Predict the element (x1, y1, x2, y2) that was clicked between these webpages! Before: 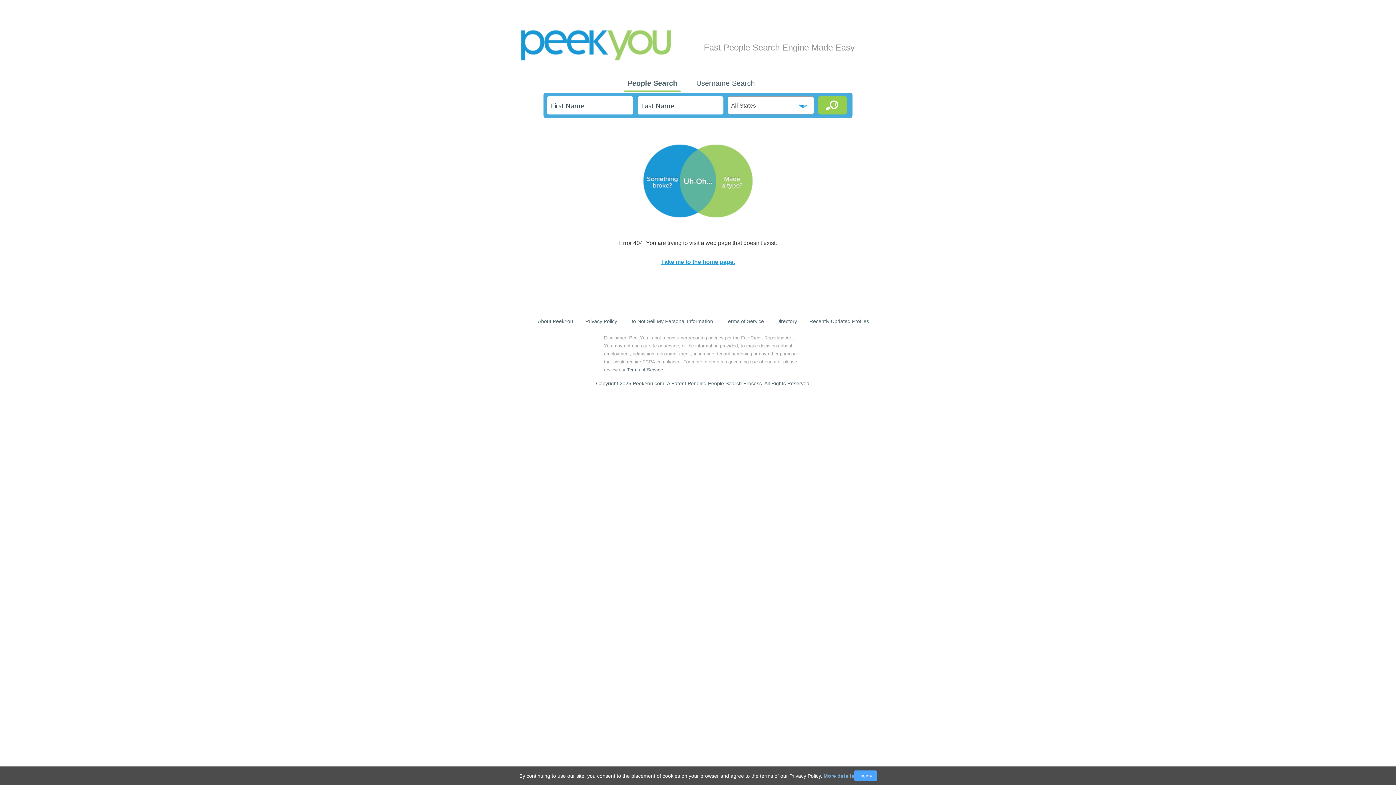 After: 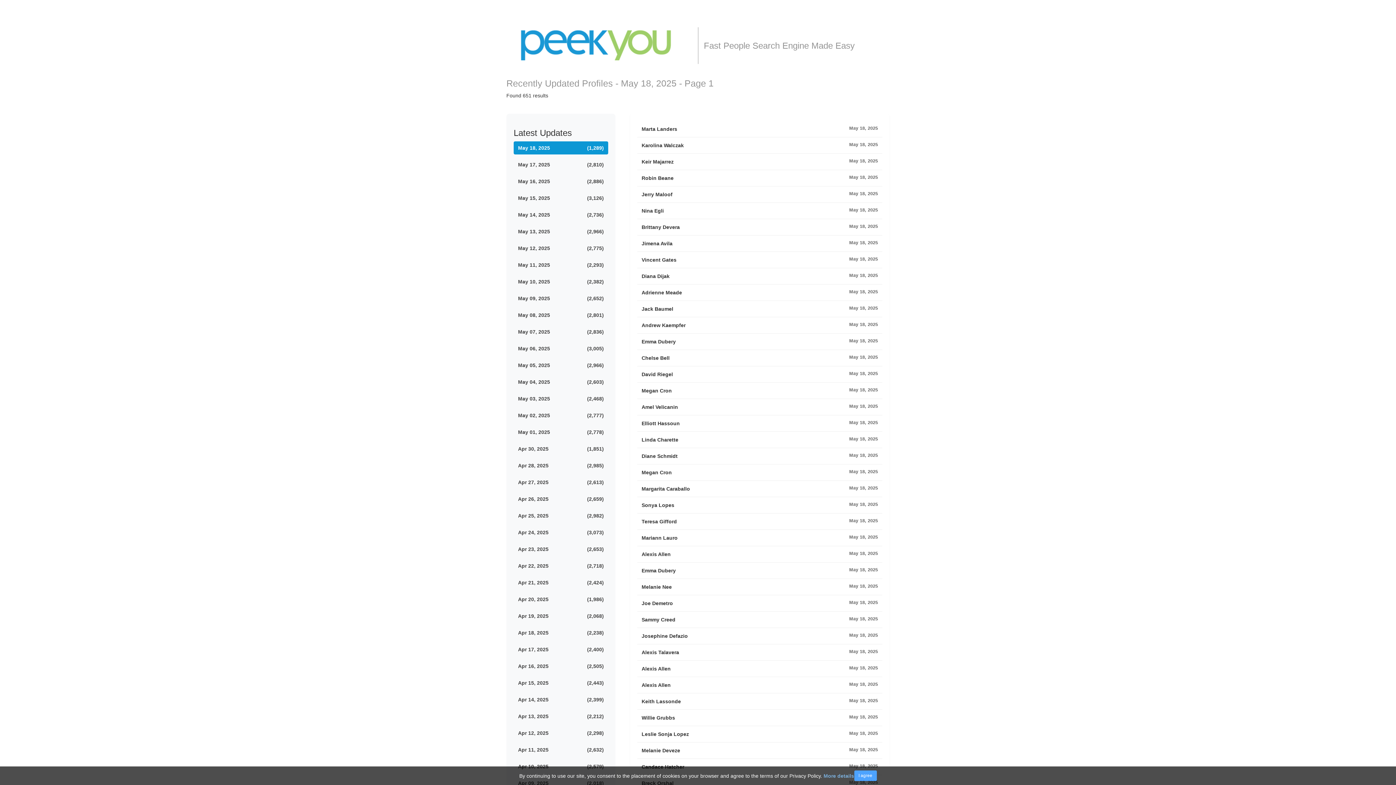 Action: label: Recently Updated Profiles bbox: (809, 318, 869, 324)